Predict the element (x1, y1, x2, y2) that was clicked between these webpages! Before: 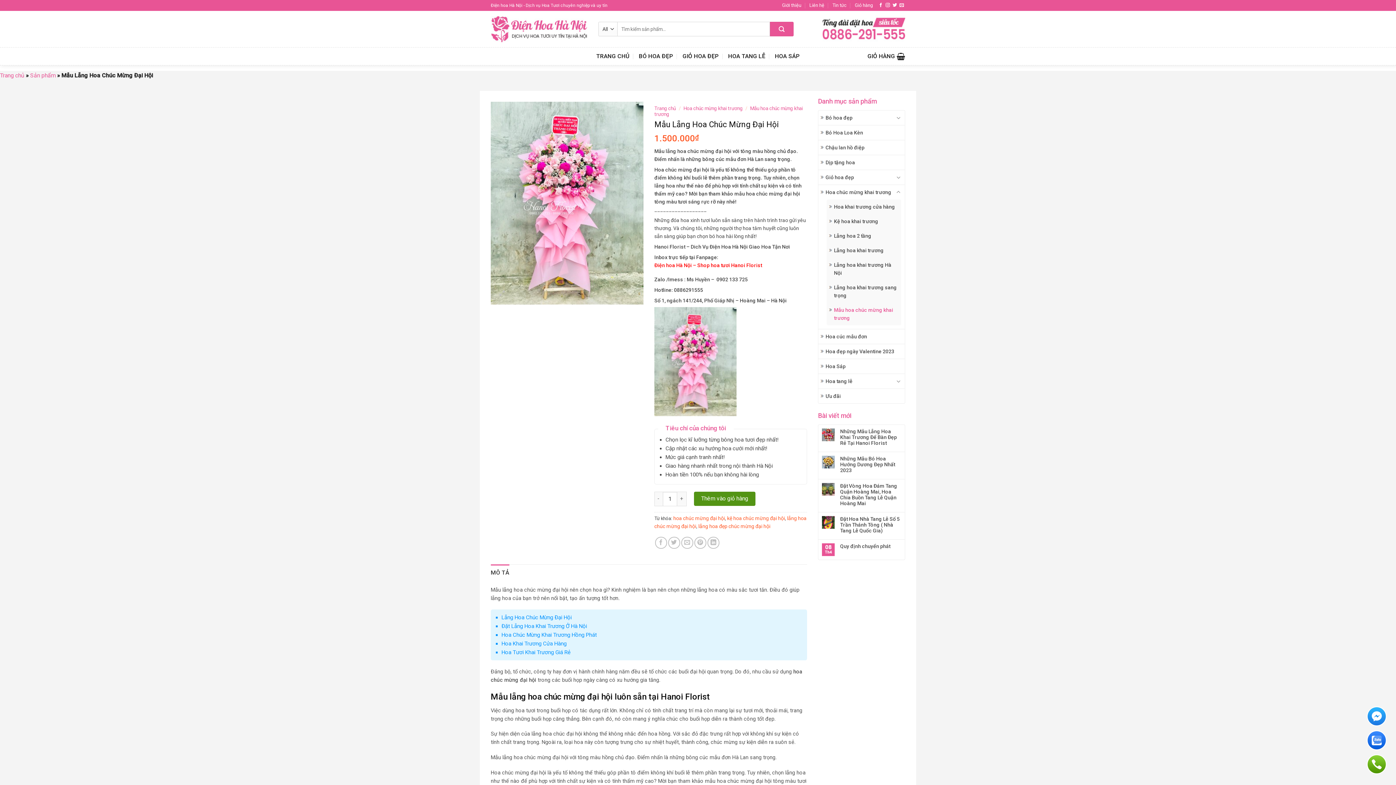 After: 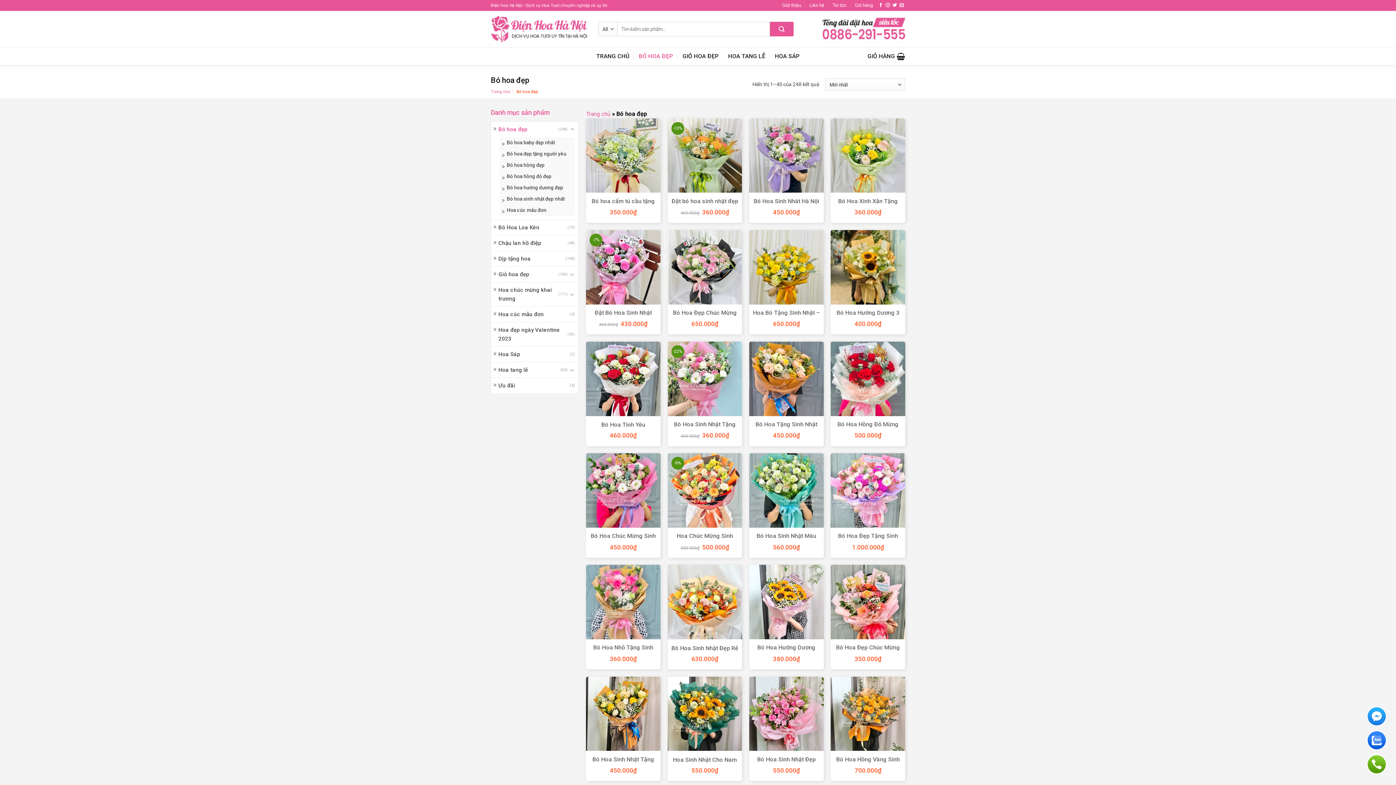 Action: label: BÓ HOA ĐẸP bbox: (638, 49, 673, 62)